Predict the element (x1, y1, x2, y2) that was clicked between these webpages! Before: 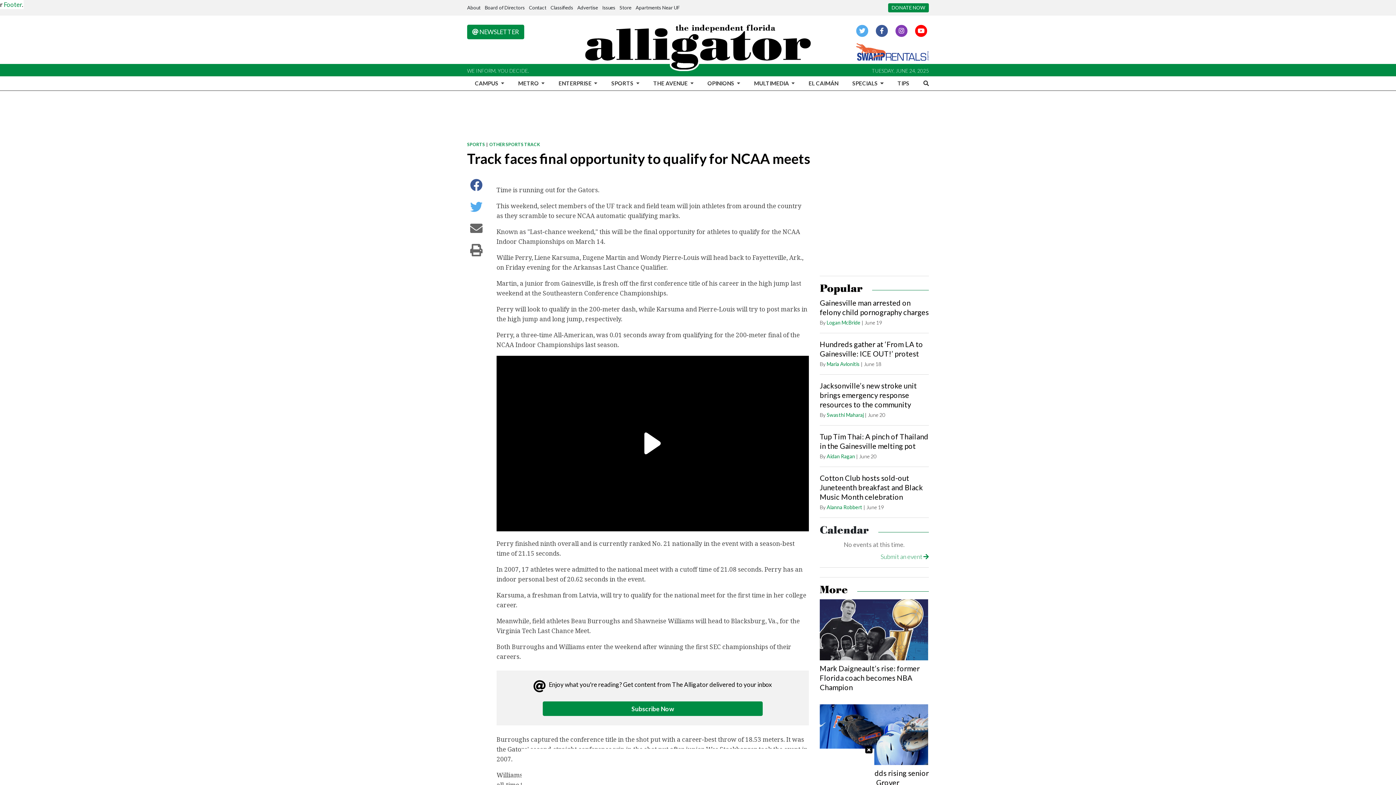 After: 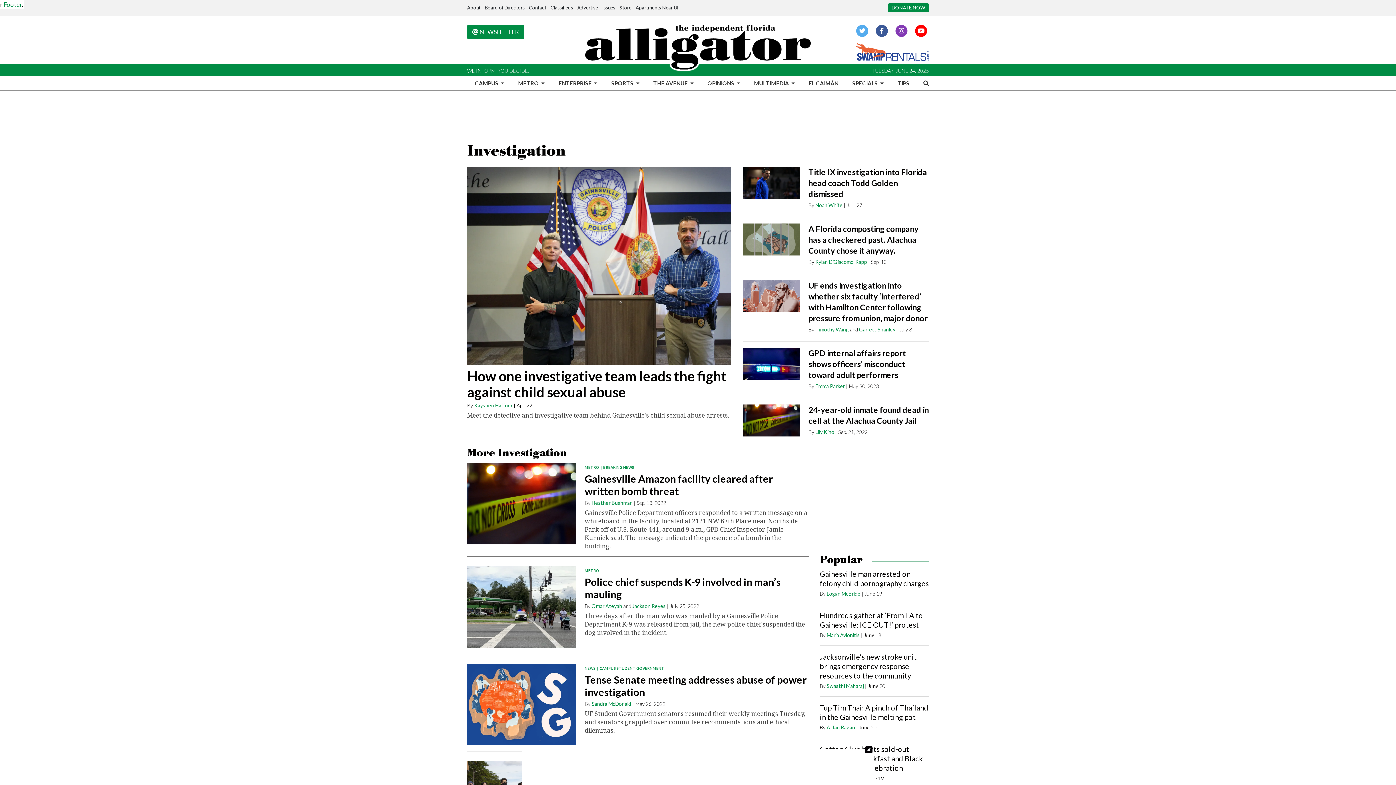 Action: bbox: (555, 76, 600, 90) label: ENTERPRISE 